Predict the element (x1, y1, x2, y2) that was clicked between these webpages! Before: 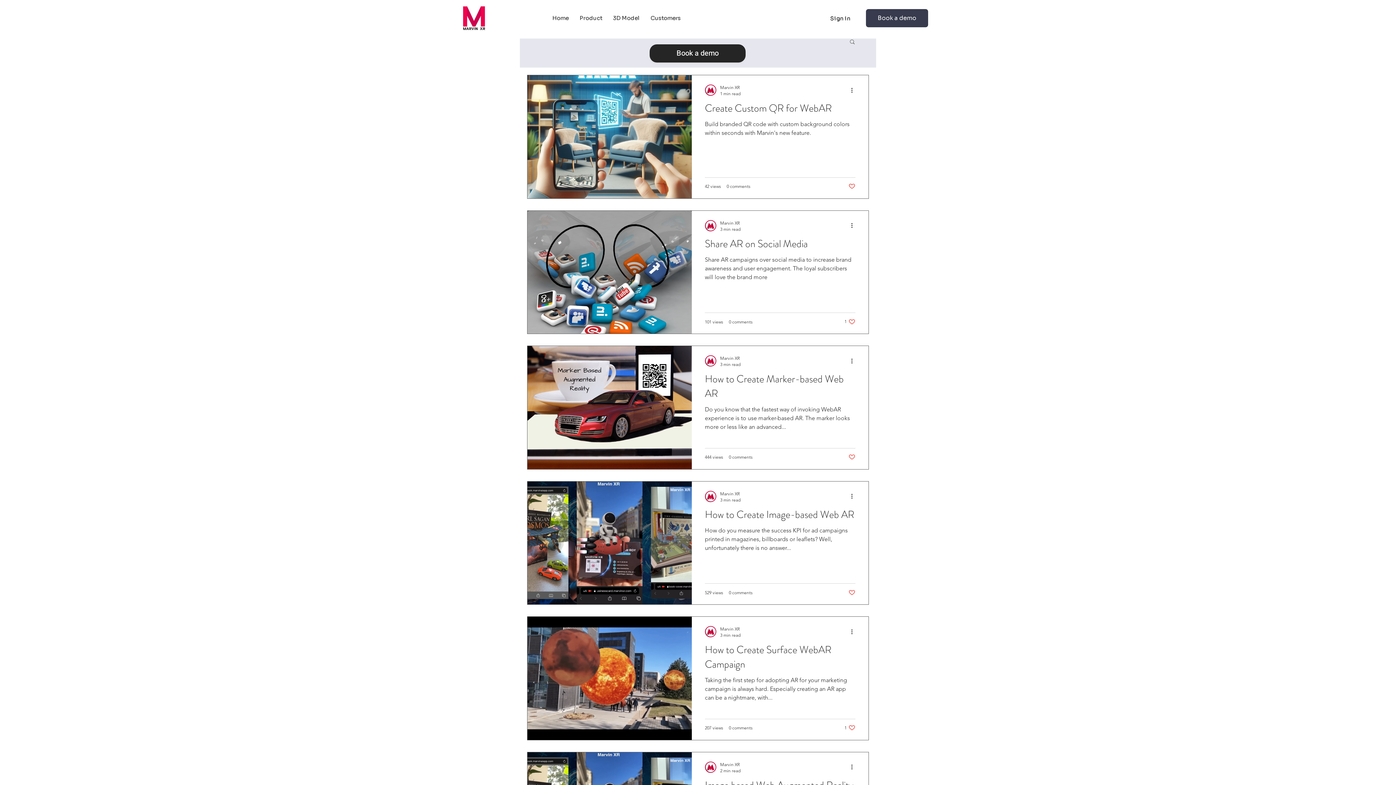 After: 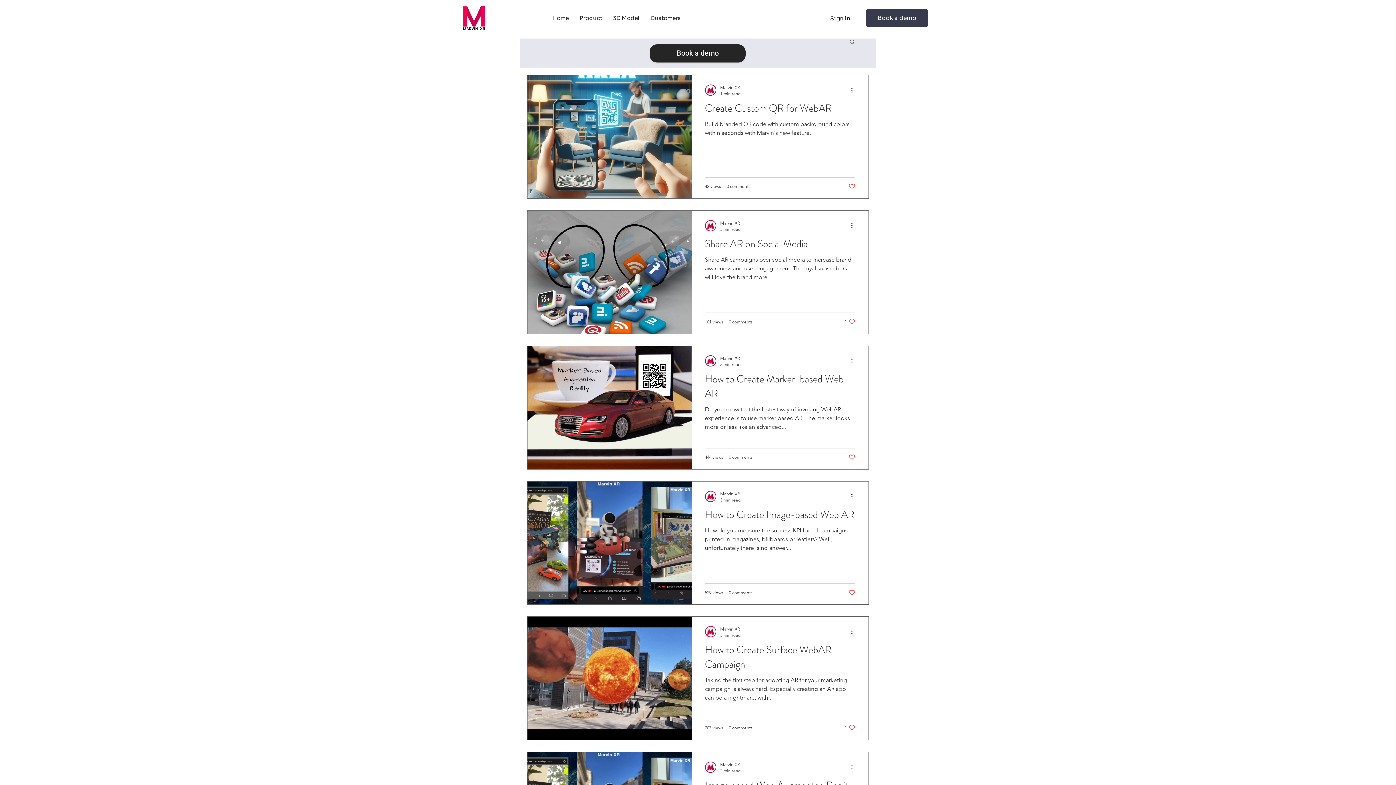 Action: label: More actions bbox: (850, 85, 858, 94)